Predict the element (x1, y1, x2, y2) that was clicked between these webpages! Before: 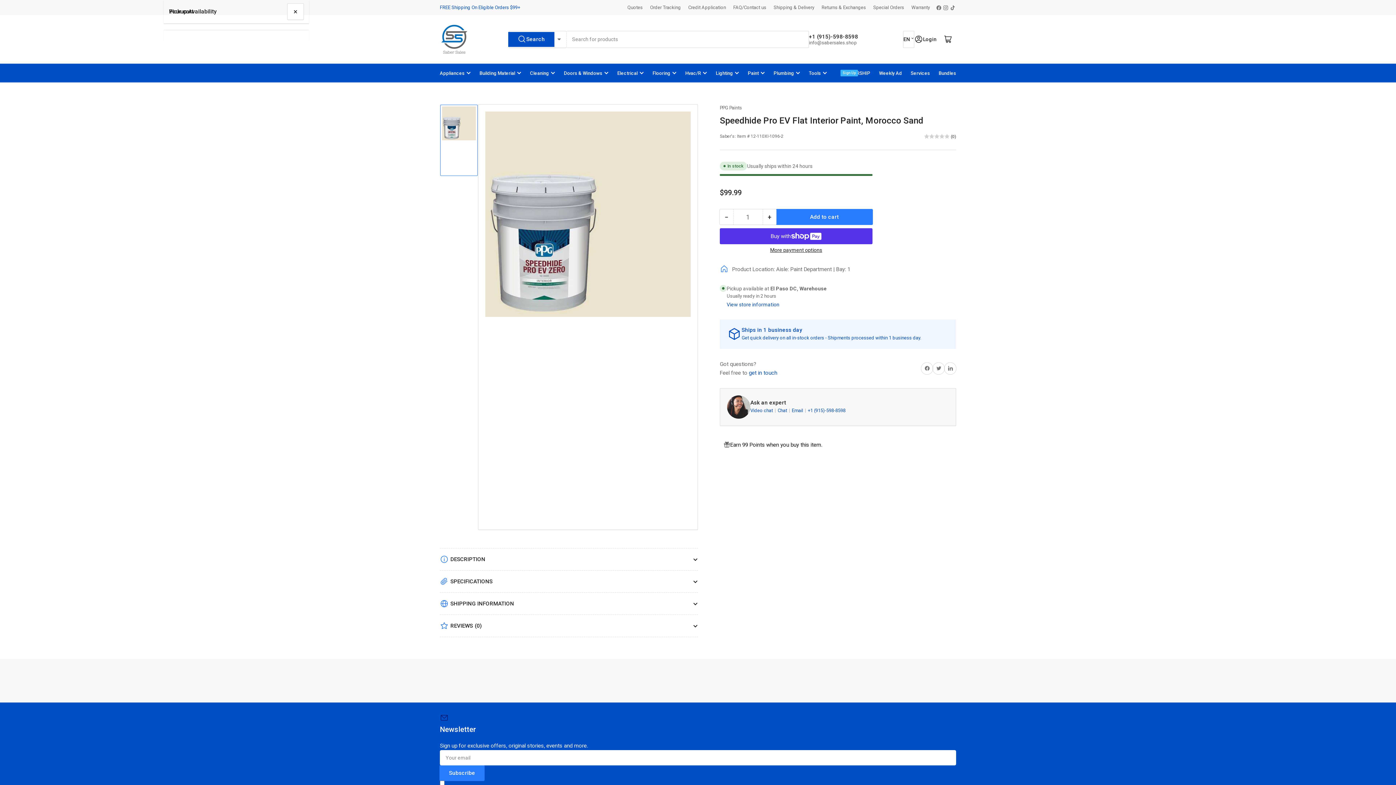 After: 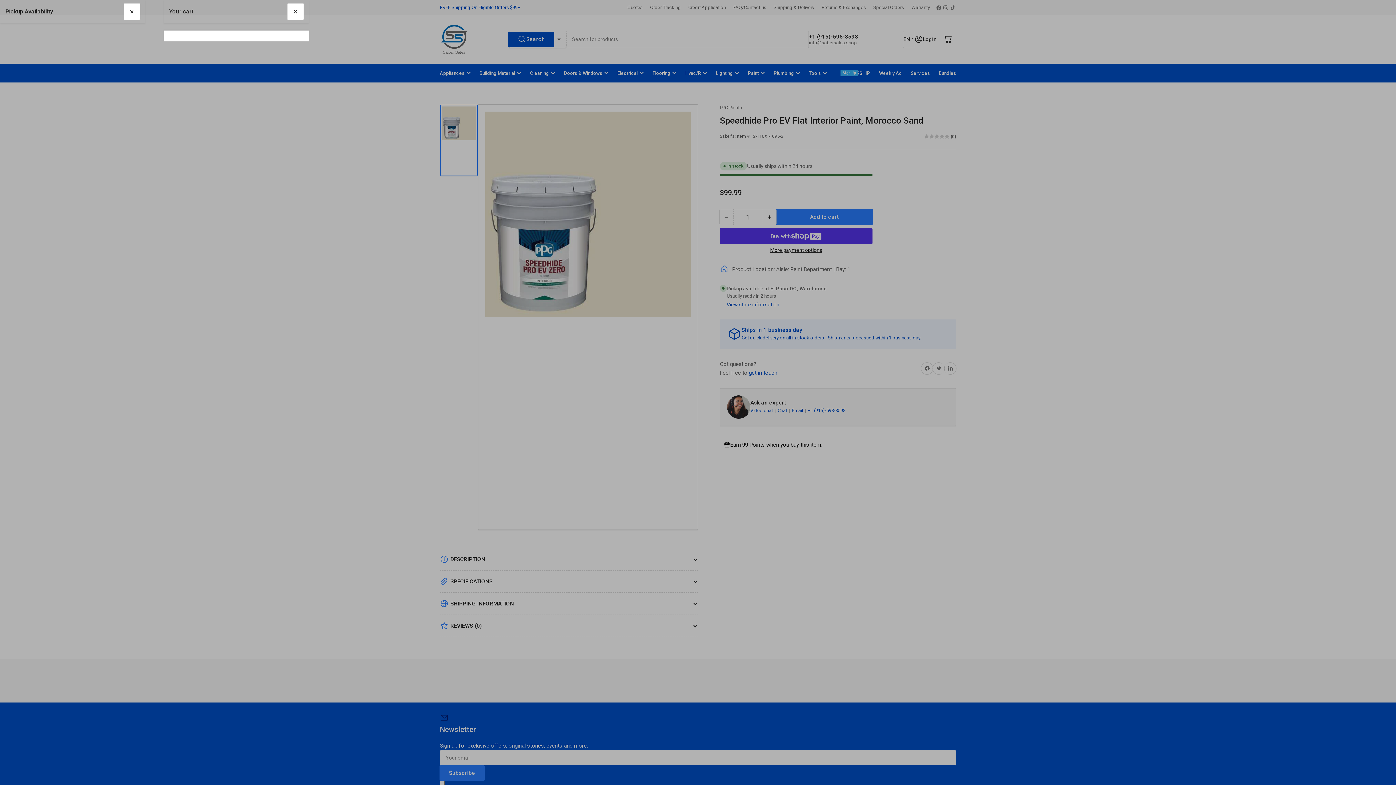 Action: label: View store information bbox: (726, 301, 779, 307)